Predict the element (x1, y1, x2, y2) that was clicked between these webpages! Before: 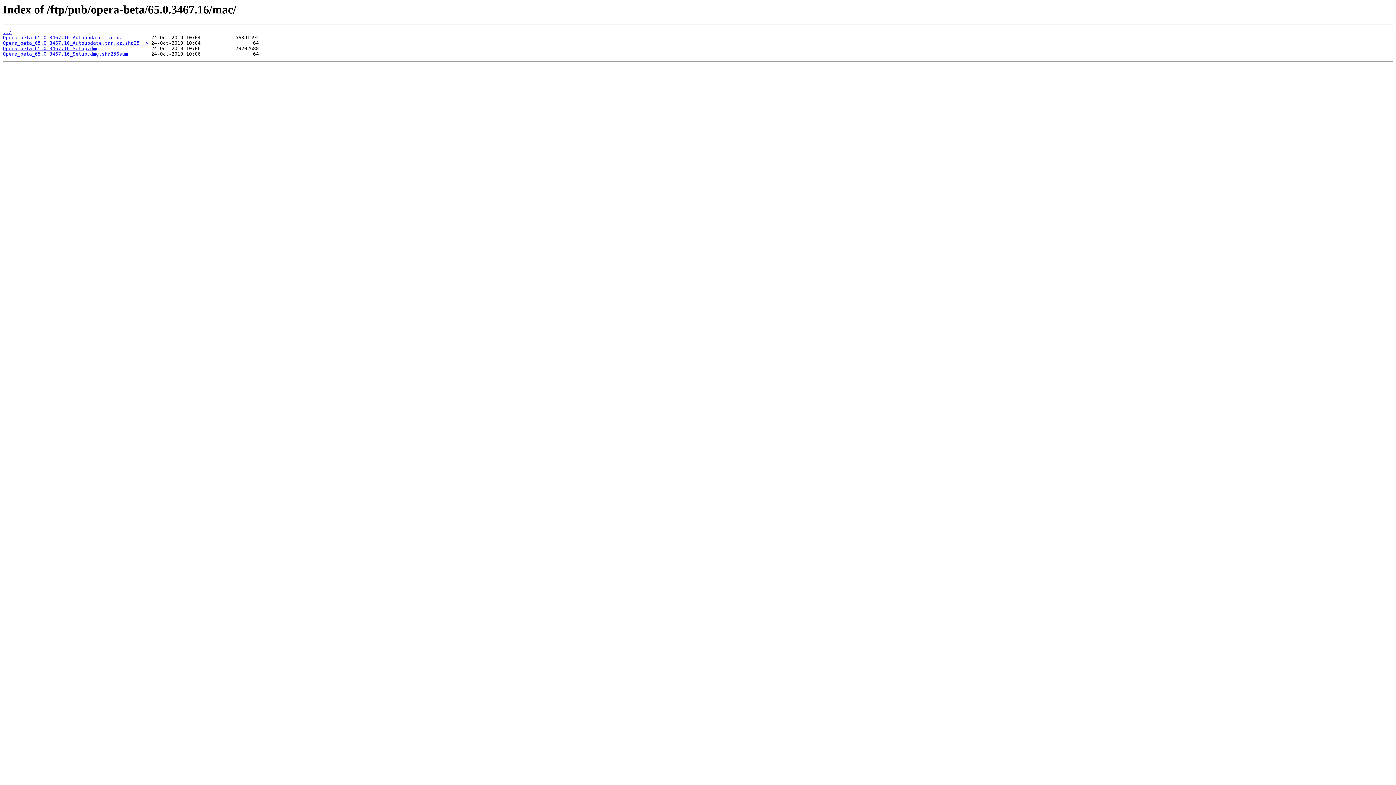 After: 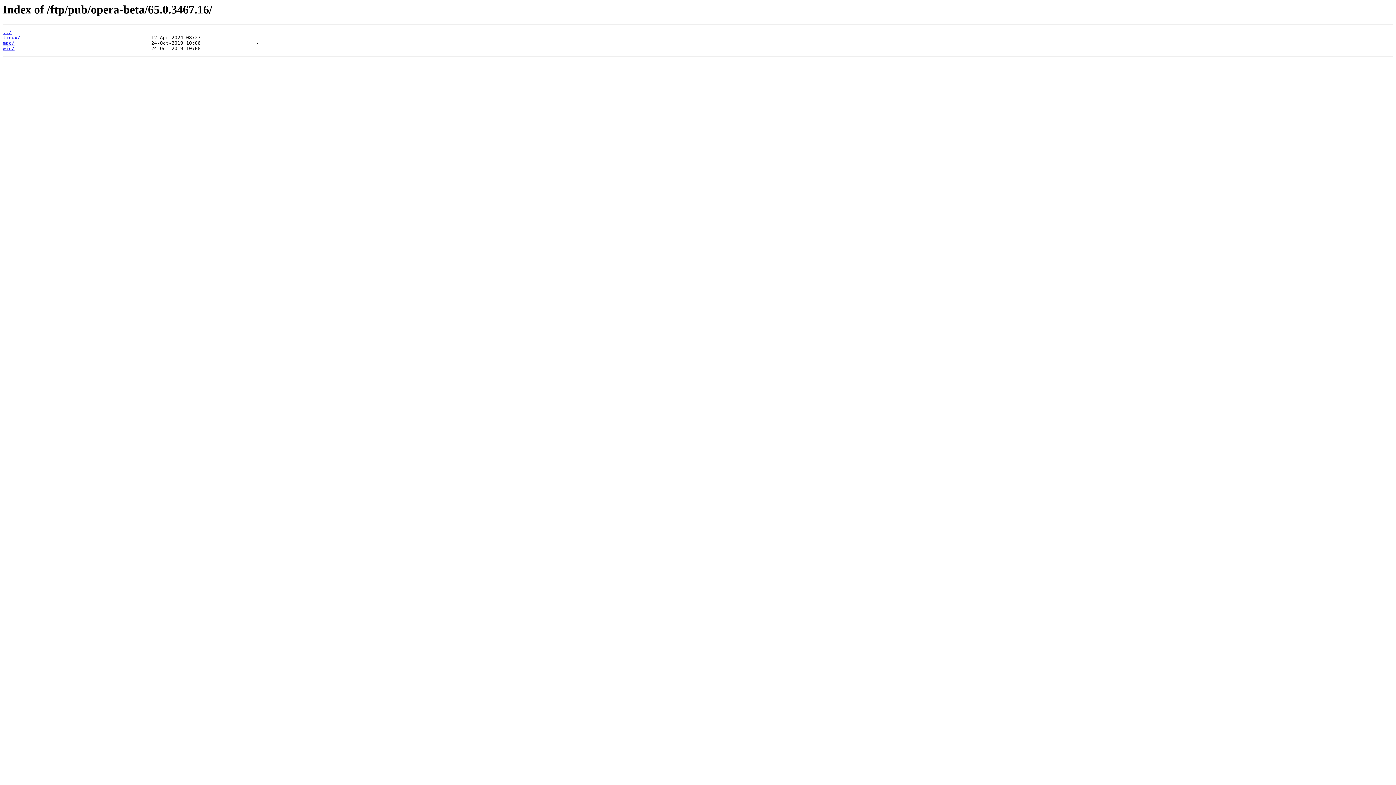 Action: label: ../ bbox: (2, 29, 11, 35)